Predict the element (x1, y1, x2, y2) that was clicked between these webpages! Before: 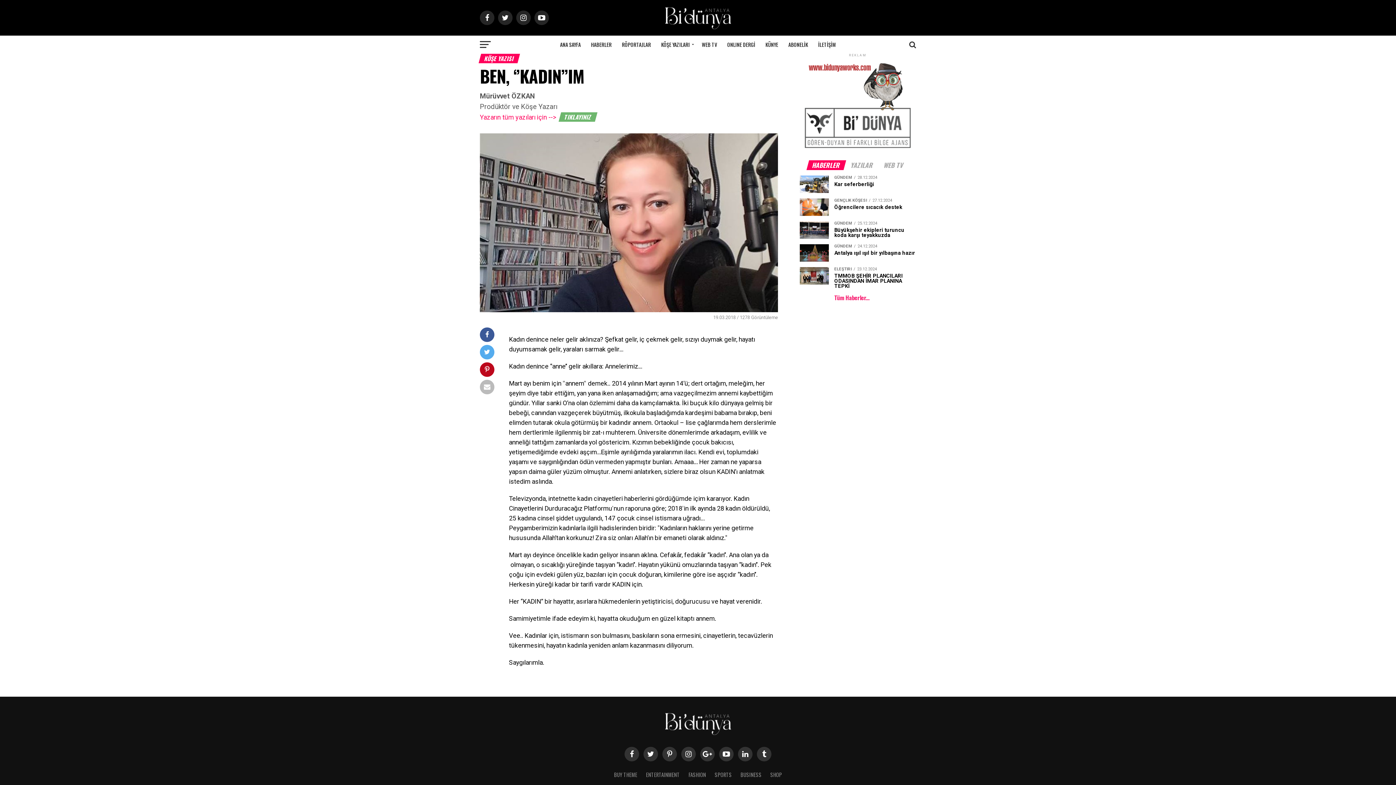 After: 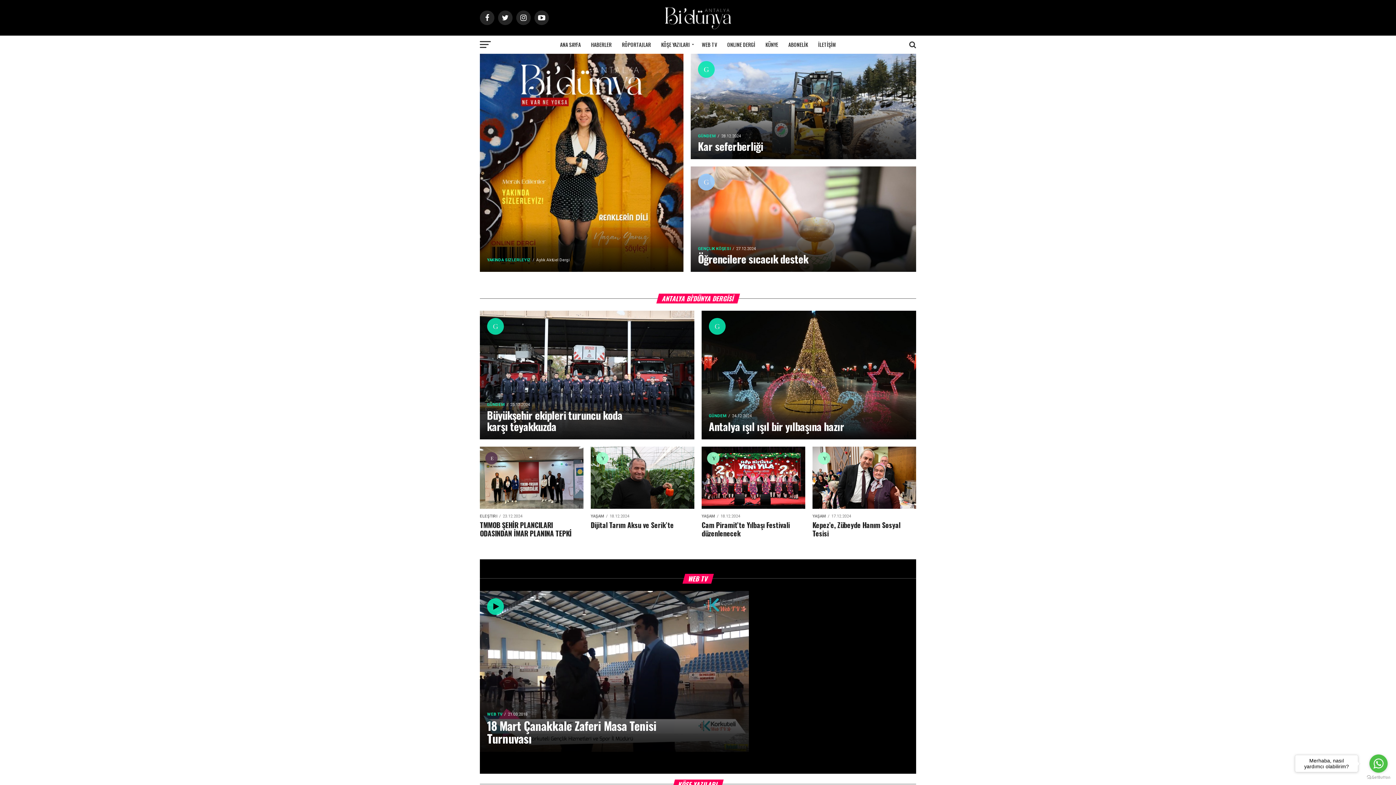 Action: label: ANA SAYFA bbox: (555, 35, 585, 53)